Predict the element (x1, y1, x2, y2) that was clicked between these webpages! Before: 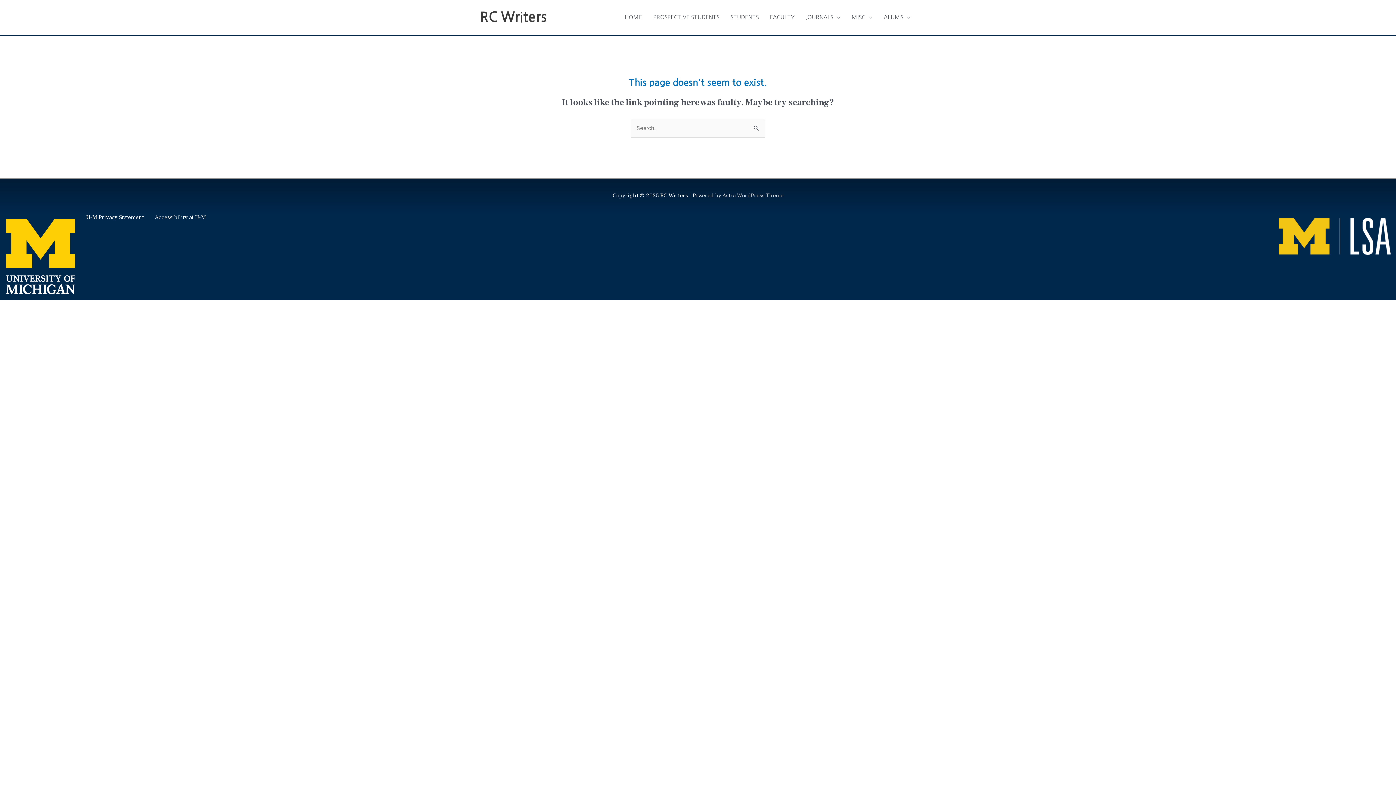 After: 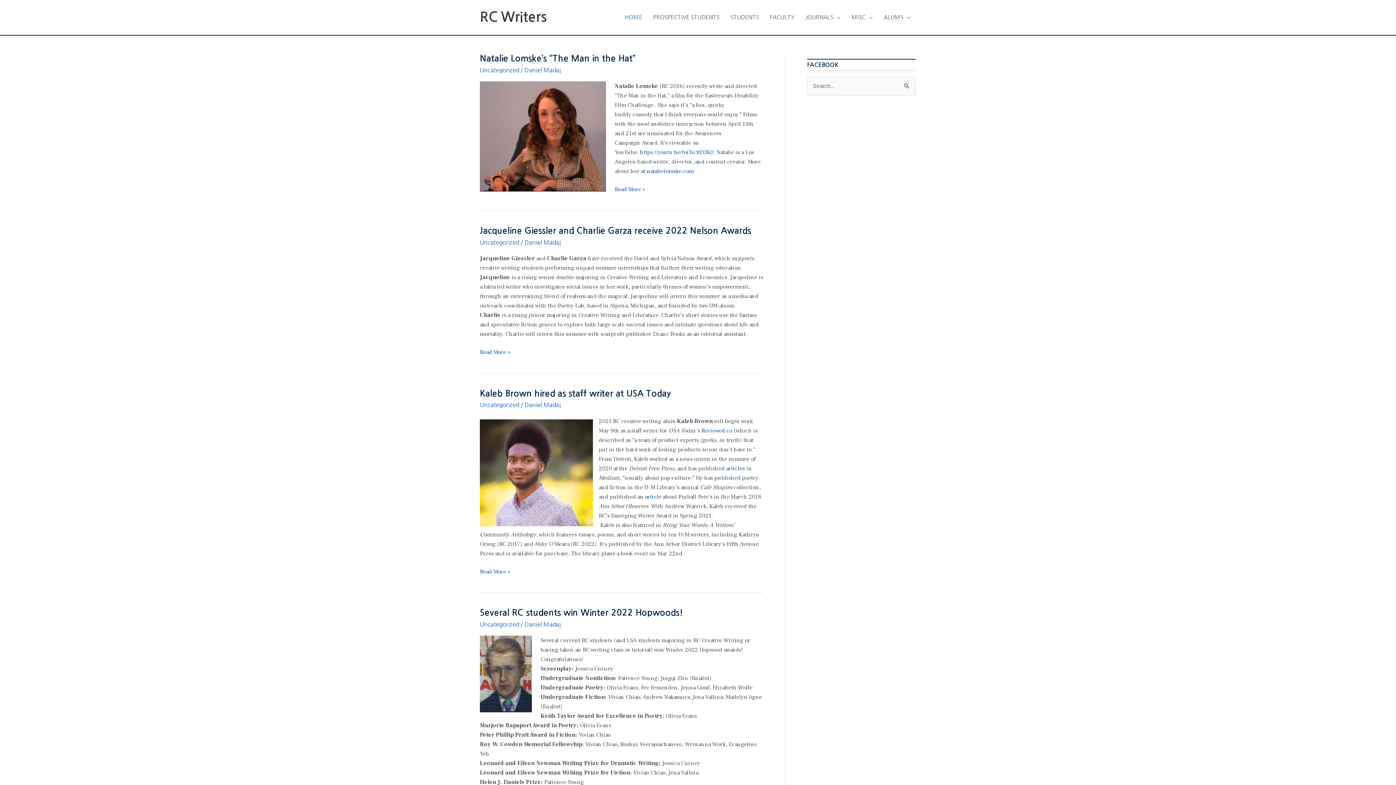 Action: bbox: (480, 10, 546, 24) label: RC Writers